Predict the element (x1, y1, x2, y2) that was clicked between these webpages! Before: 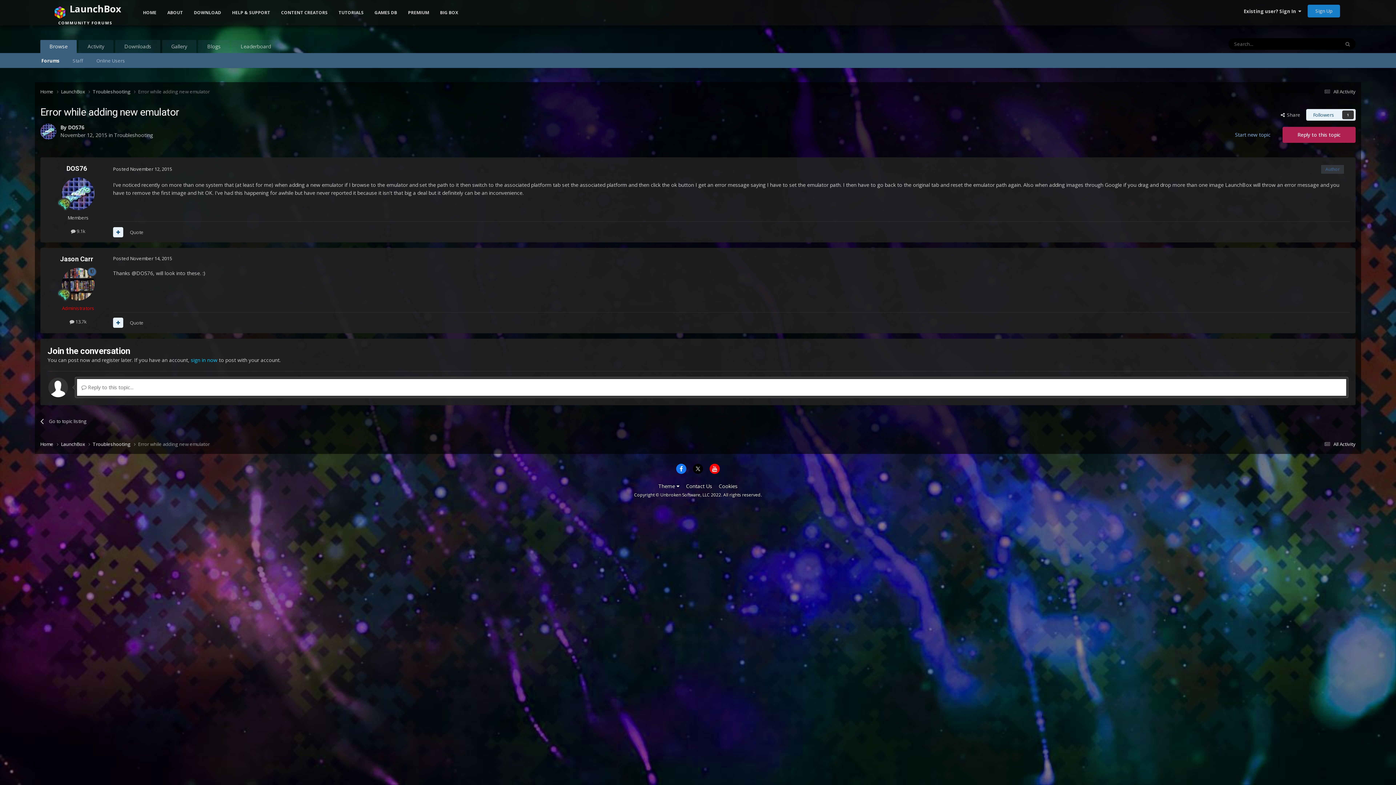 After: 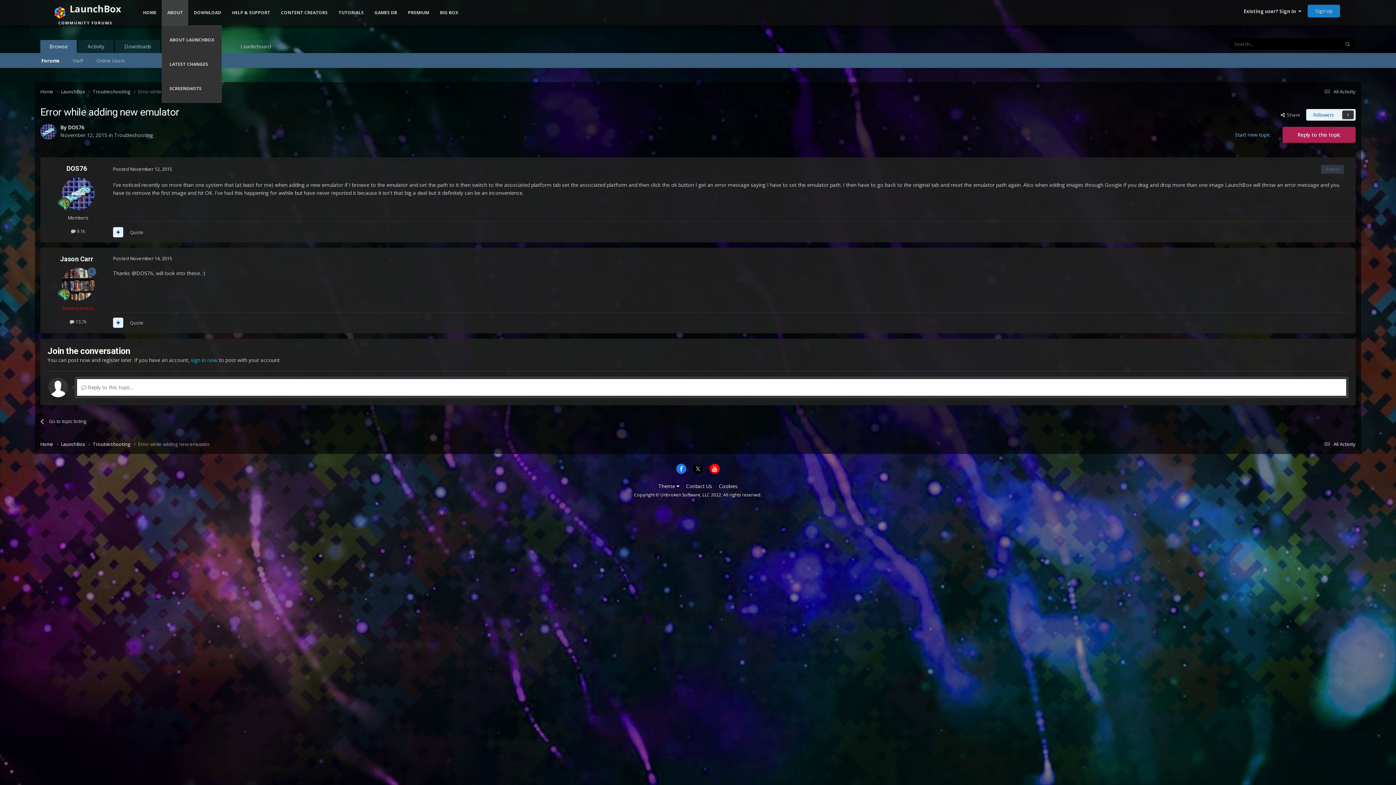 Action: label: ABOUT bbox: (161, 0, 188, 25)